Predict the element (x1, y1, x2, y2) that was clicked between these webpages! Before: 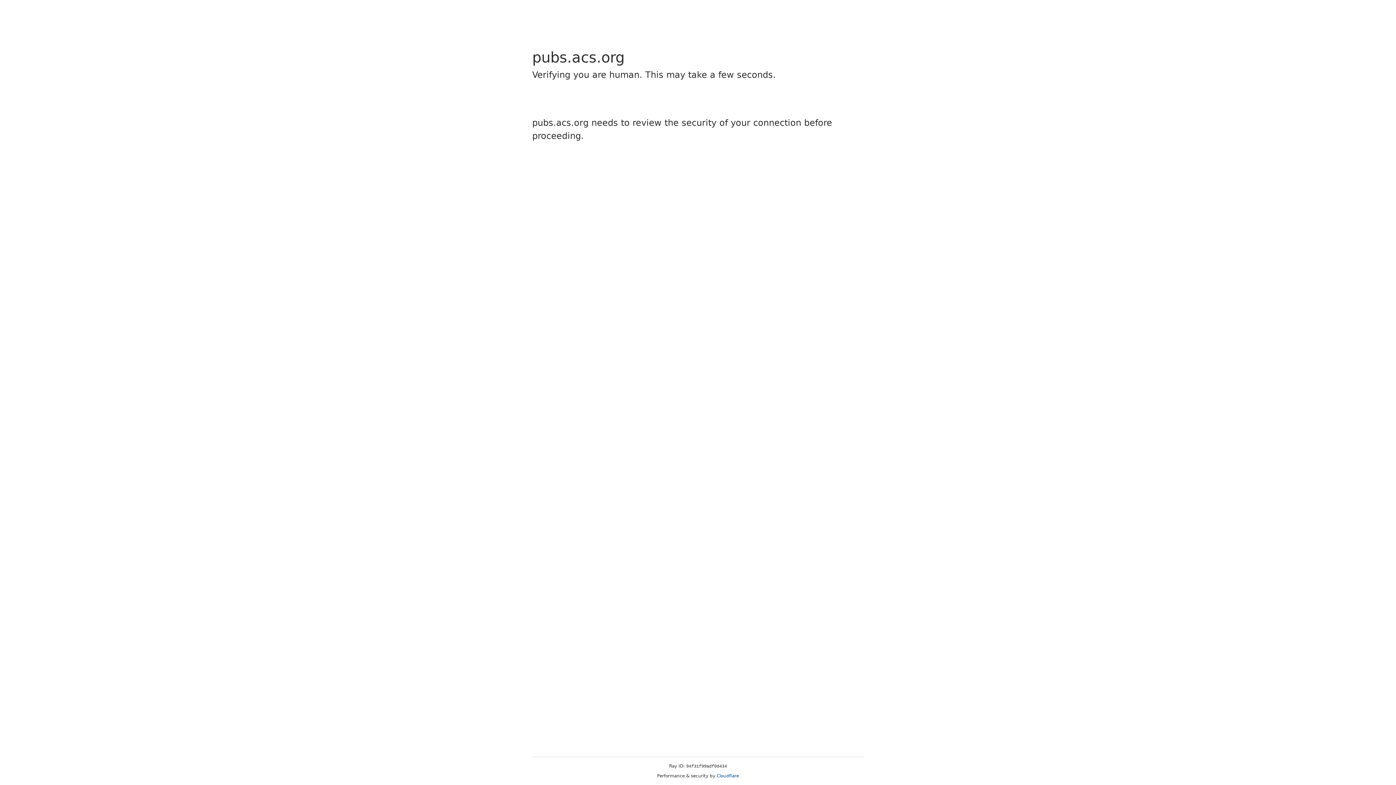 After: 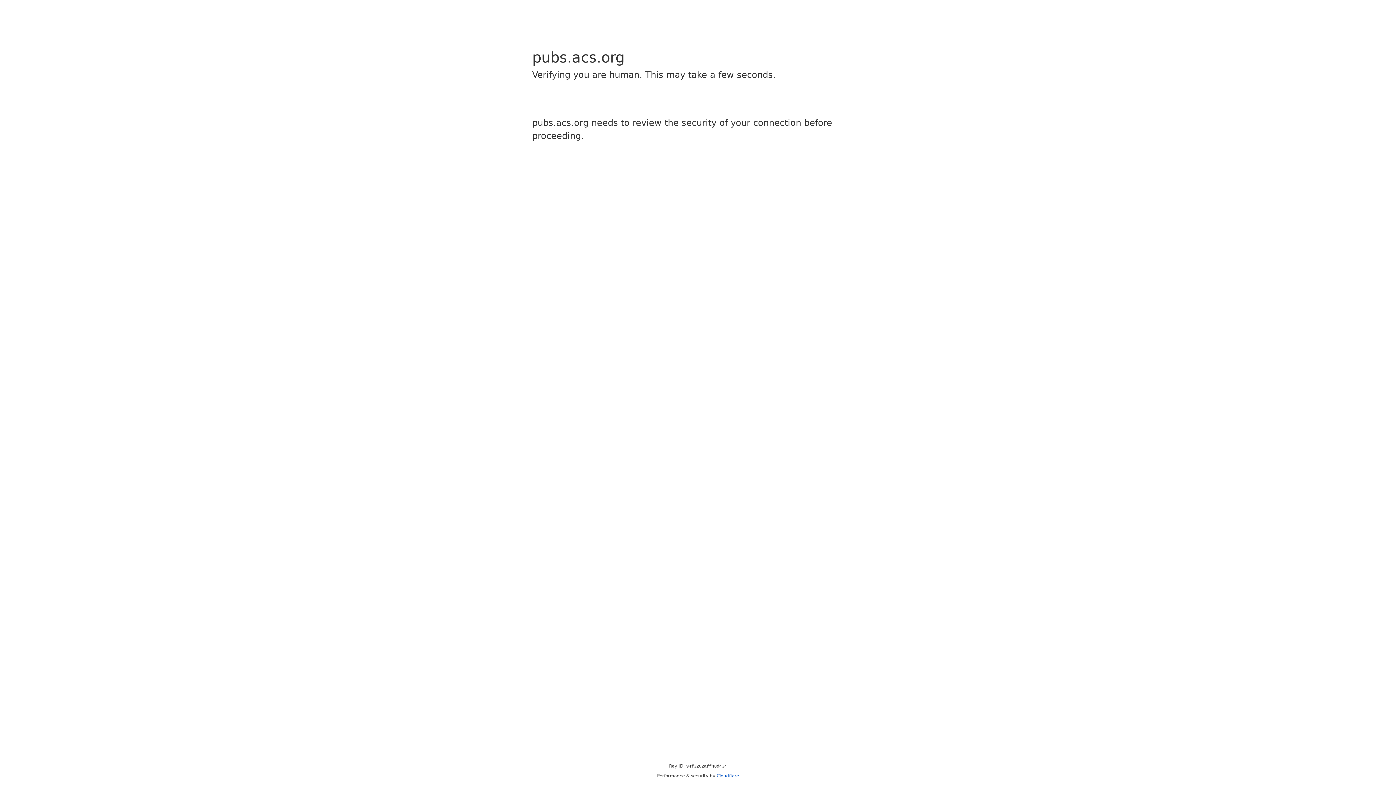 Action: label: Cloudflare bbox: (716, 773, 739, 778)